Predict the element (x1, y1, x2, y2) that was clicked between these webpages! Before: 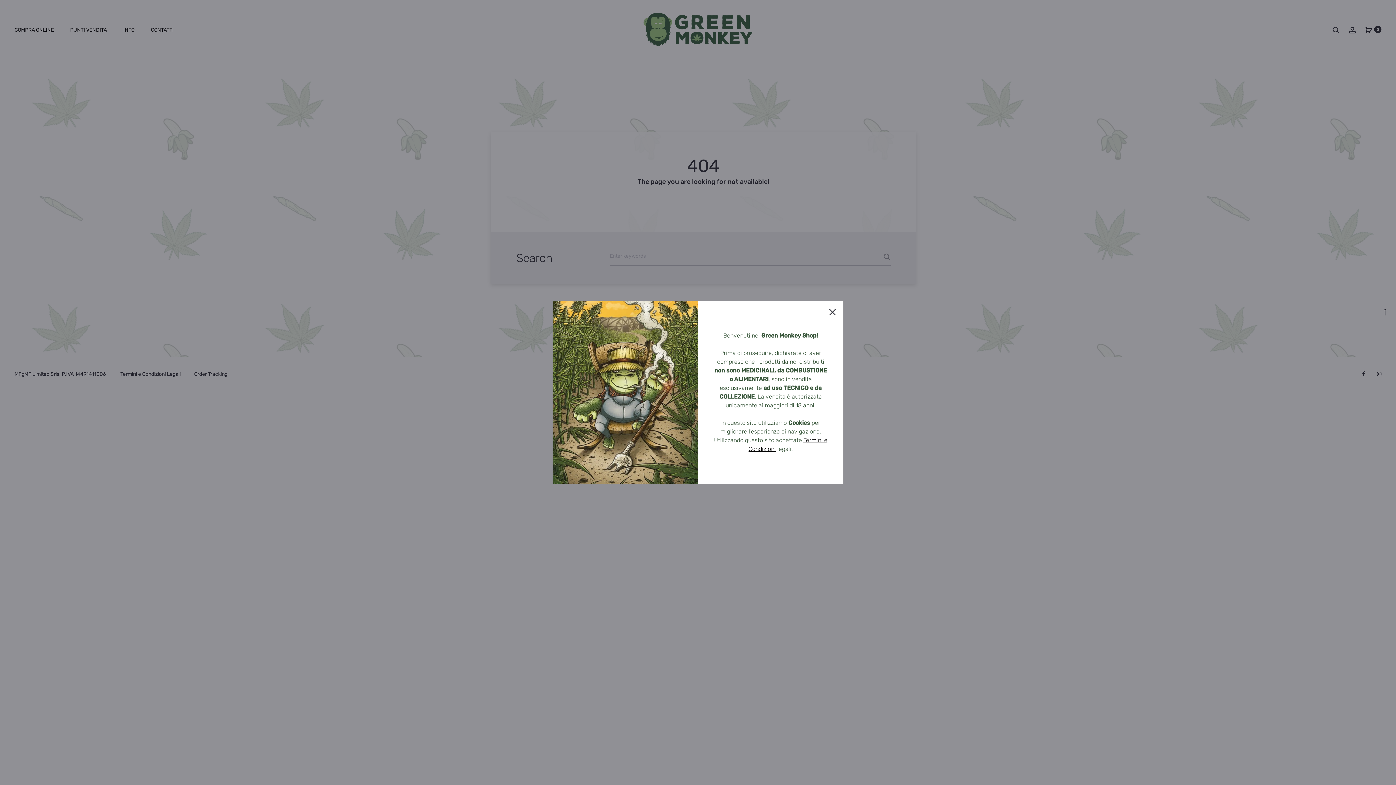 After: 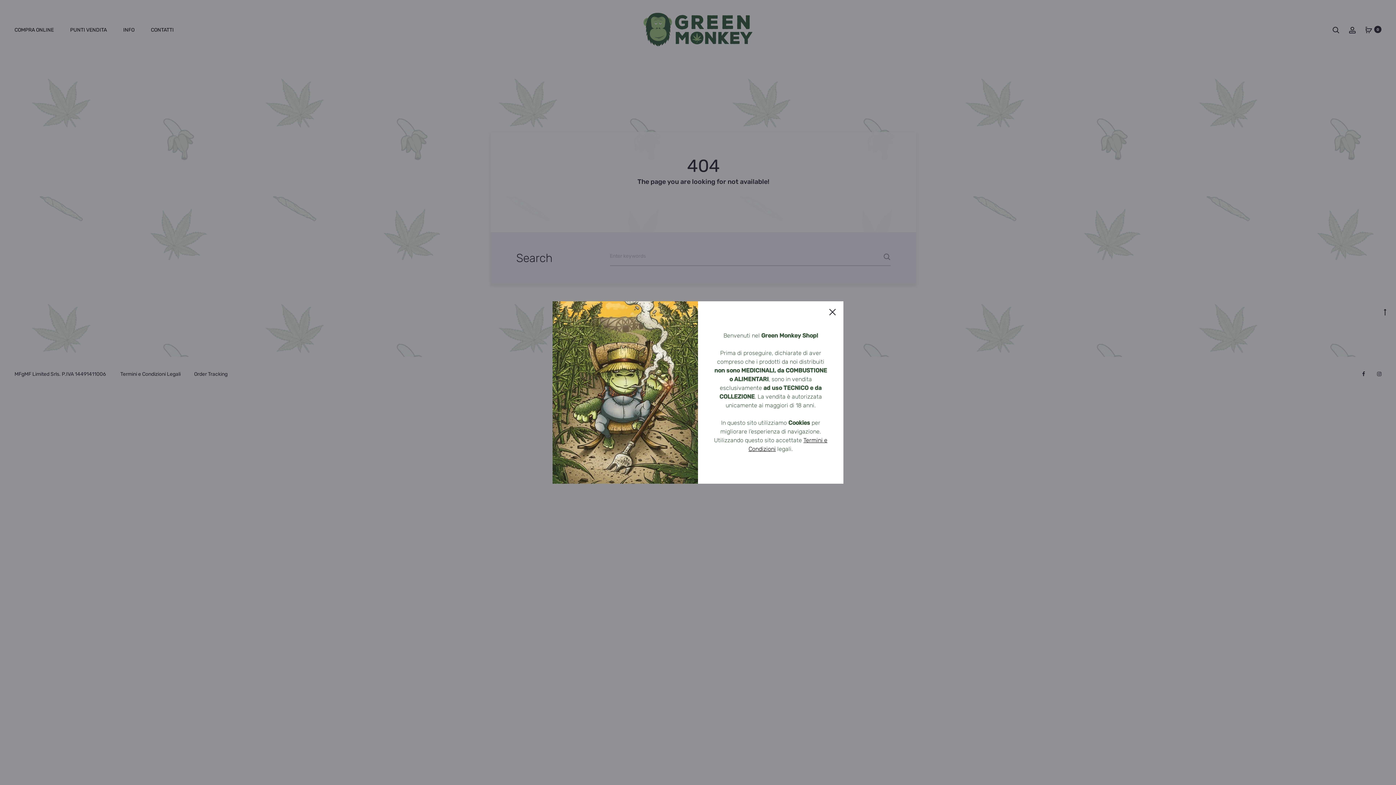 Action: bbox: (1381, 304, 1389, 318) label: Go to top